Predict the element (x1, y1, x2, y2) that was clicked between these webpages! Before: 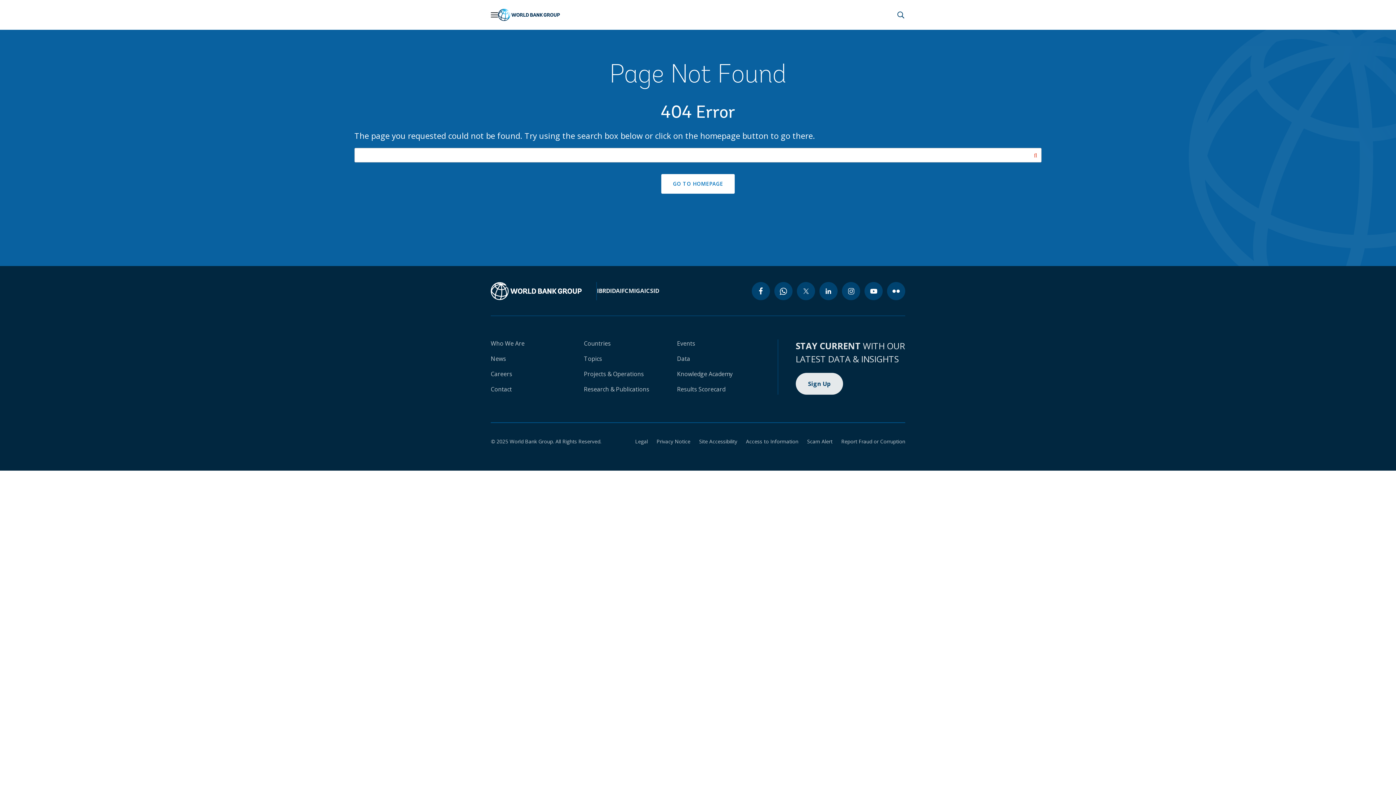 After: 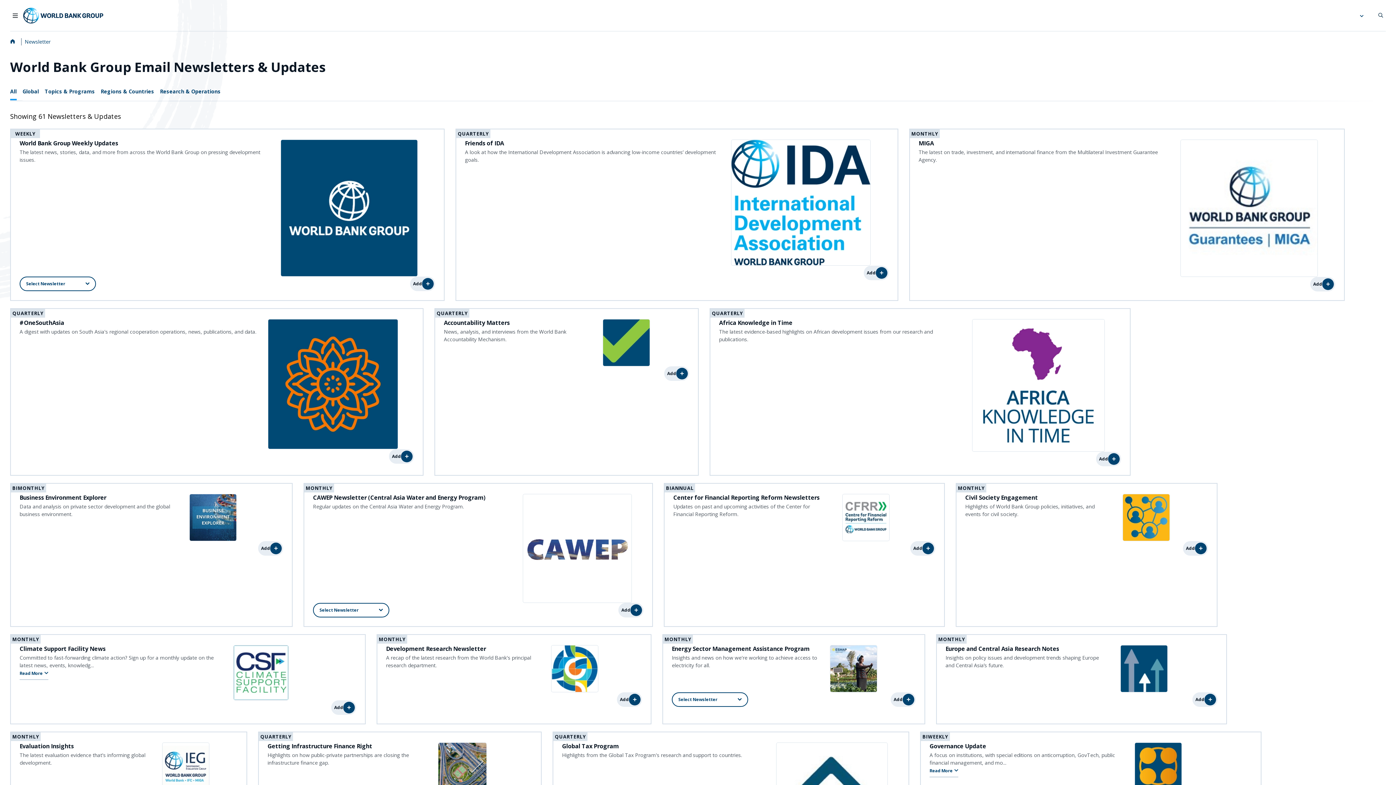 Action: label: Sign Up bbox: (795, 373, 843, 394)